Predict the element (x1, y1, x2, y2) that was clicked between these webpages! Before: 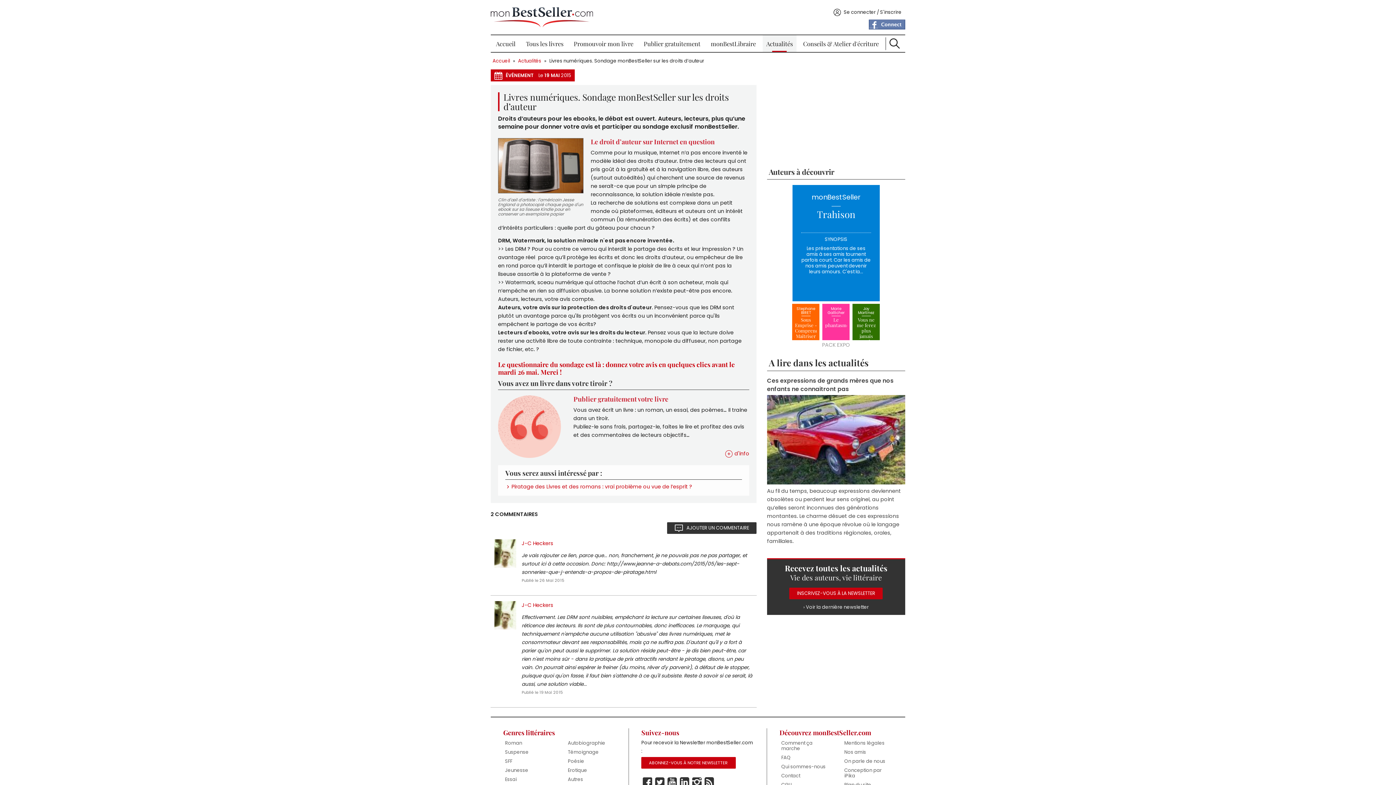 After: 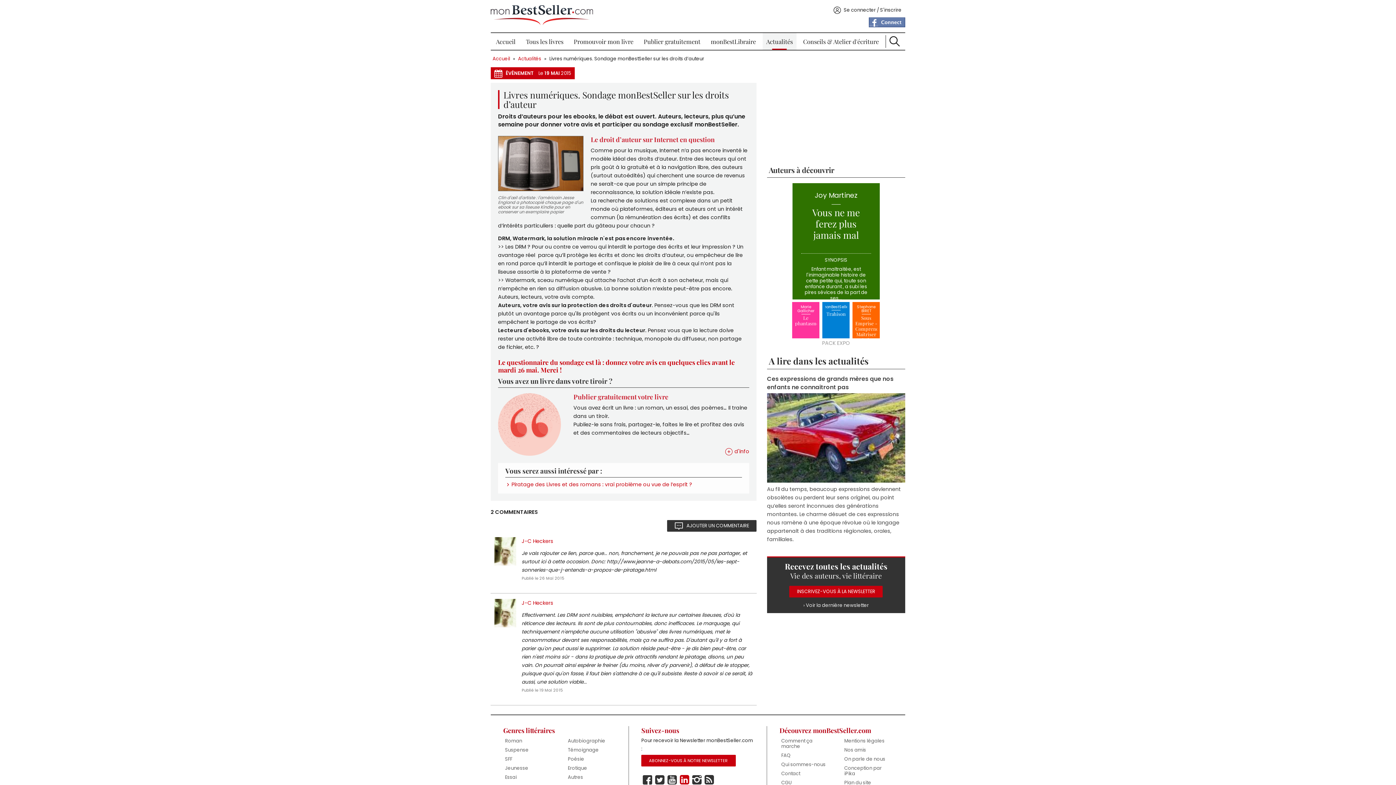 Action: bbox: (679, 776, 690, 787) label: Linkedin